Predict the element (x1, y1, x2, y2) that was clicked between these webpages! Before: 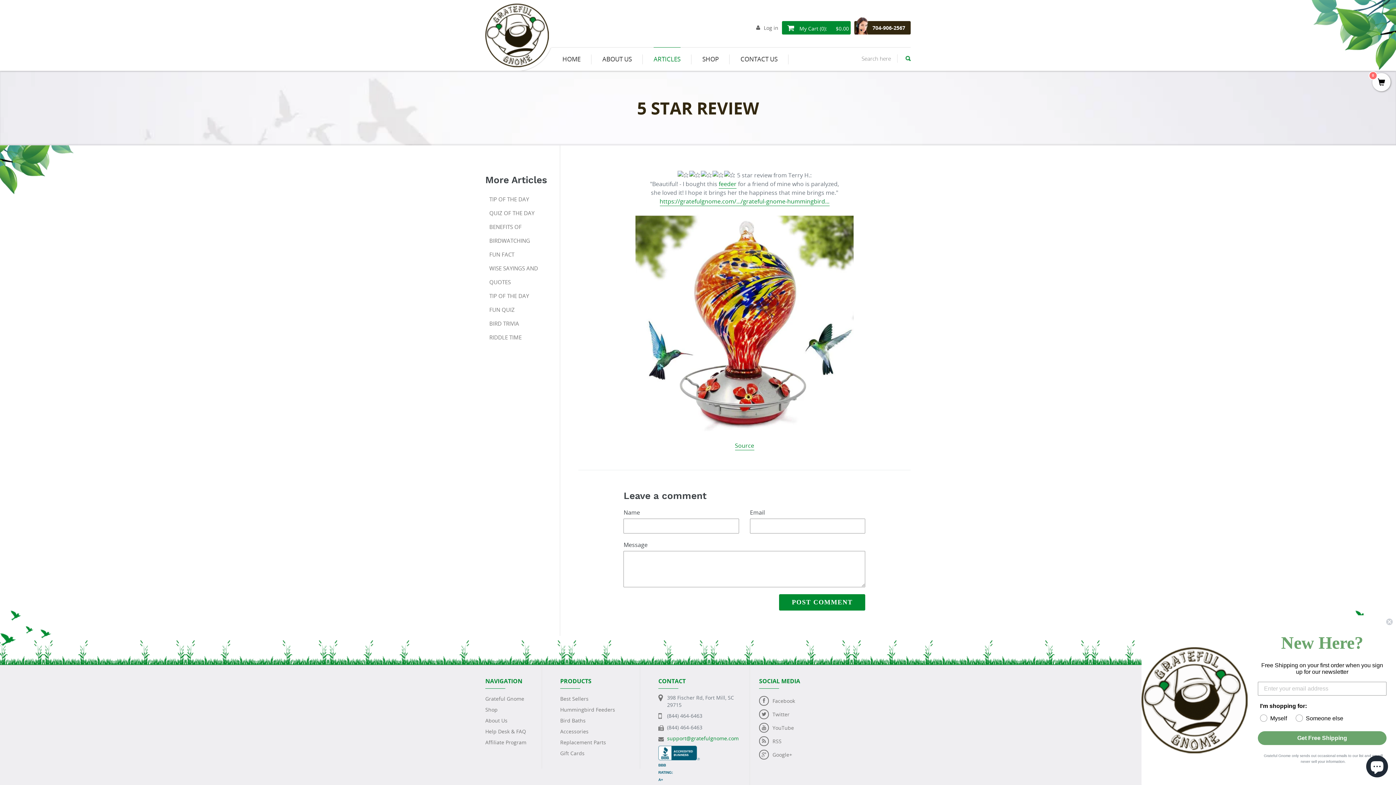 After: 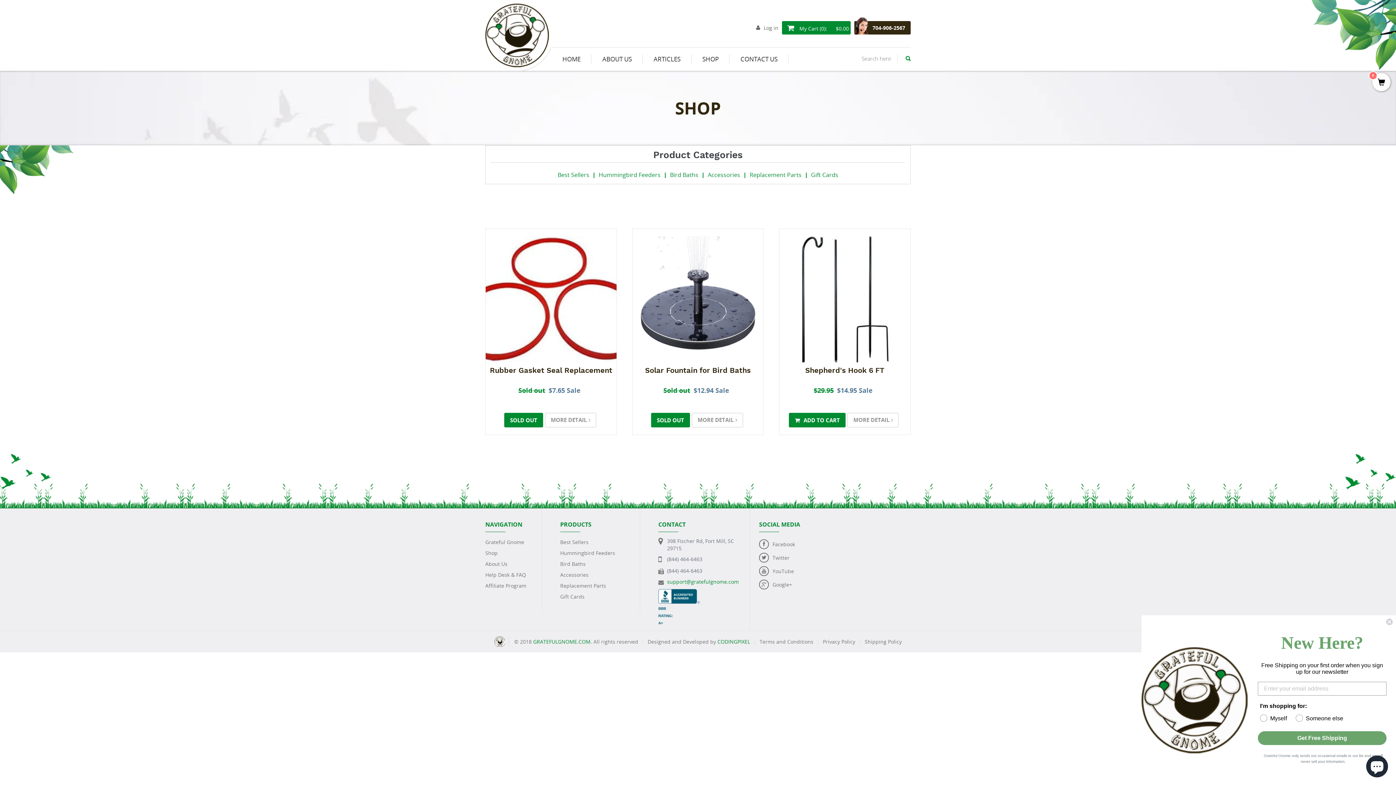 Action: label: Accessories bbox: (560, 728, 588, 735)